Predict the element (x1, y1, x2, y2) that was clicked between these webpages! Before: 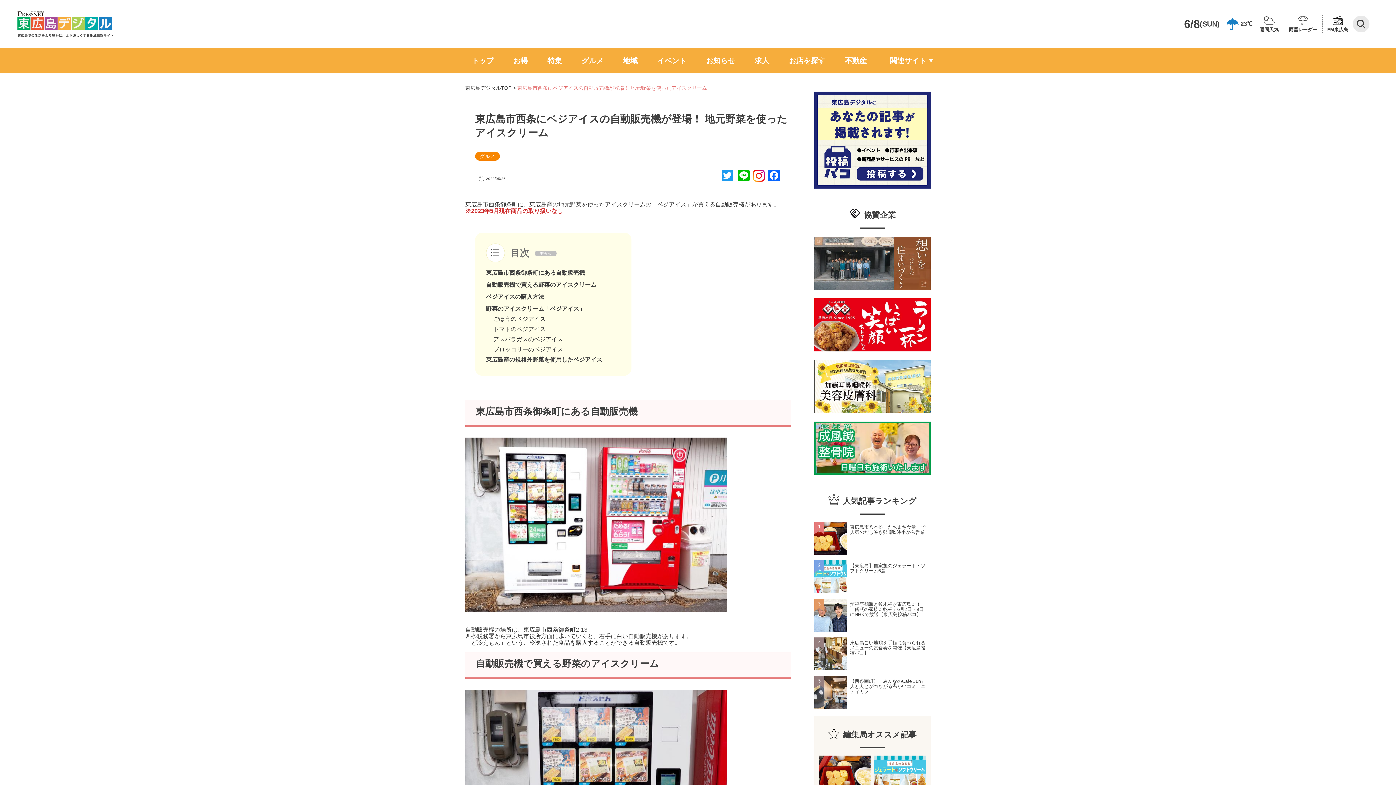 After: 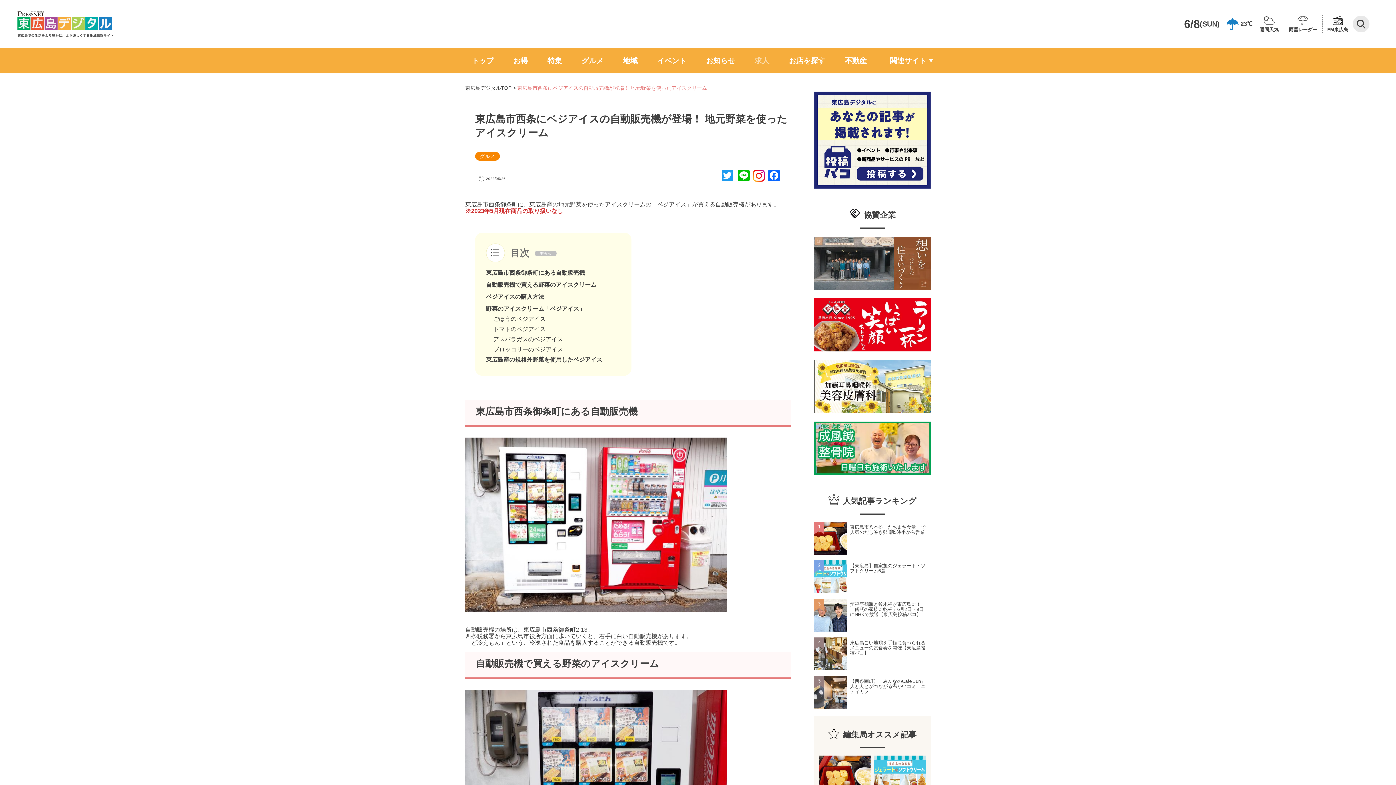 Action: label: 求人 bbox: (754, 48, 769, 73)